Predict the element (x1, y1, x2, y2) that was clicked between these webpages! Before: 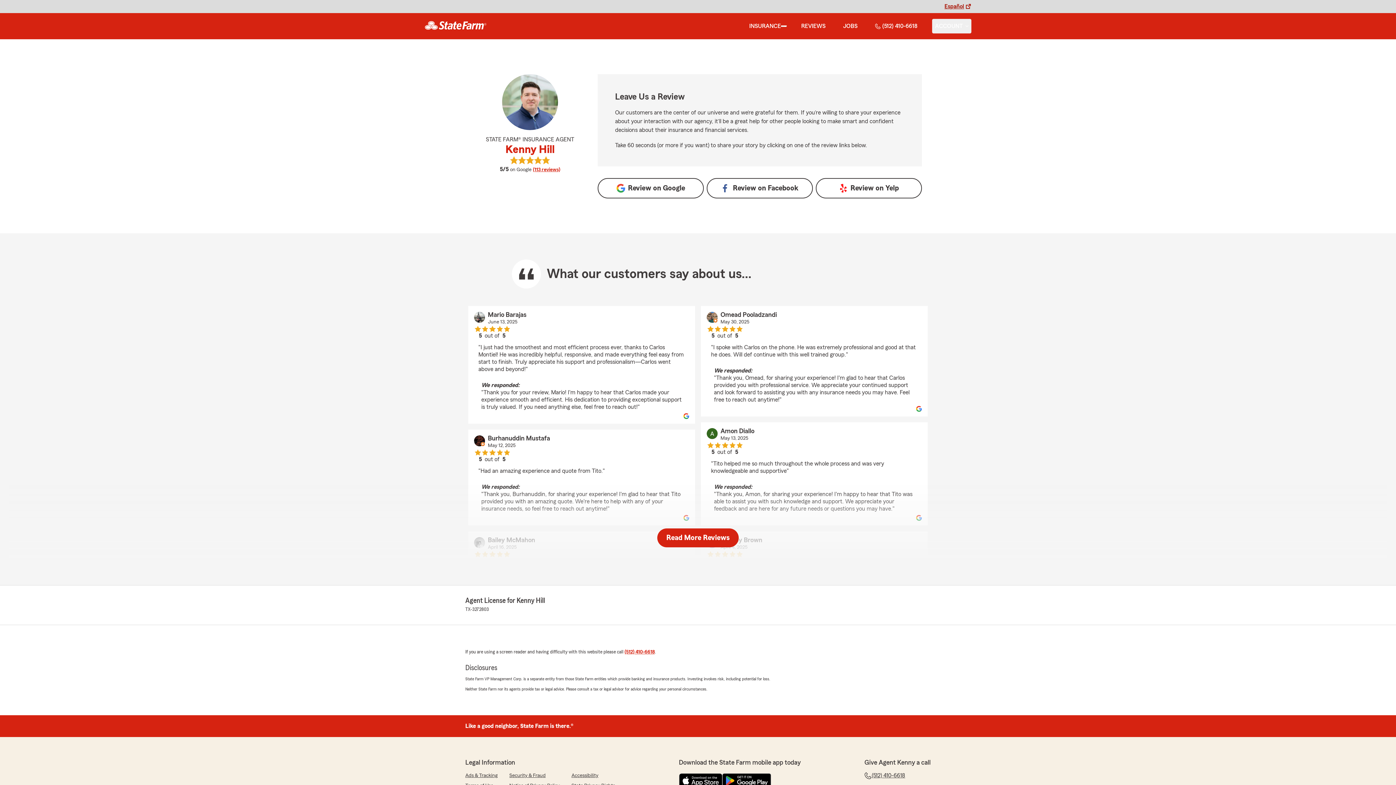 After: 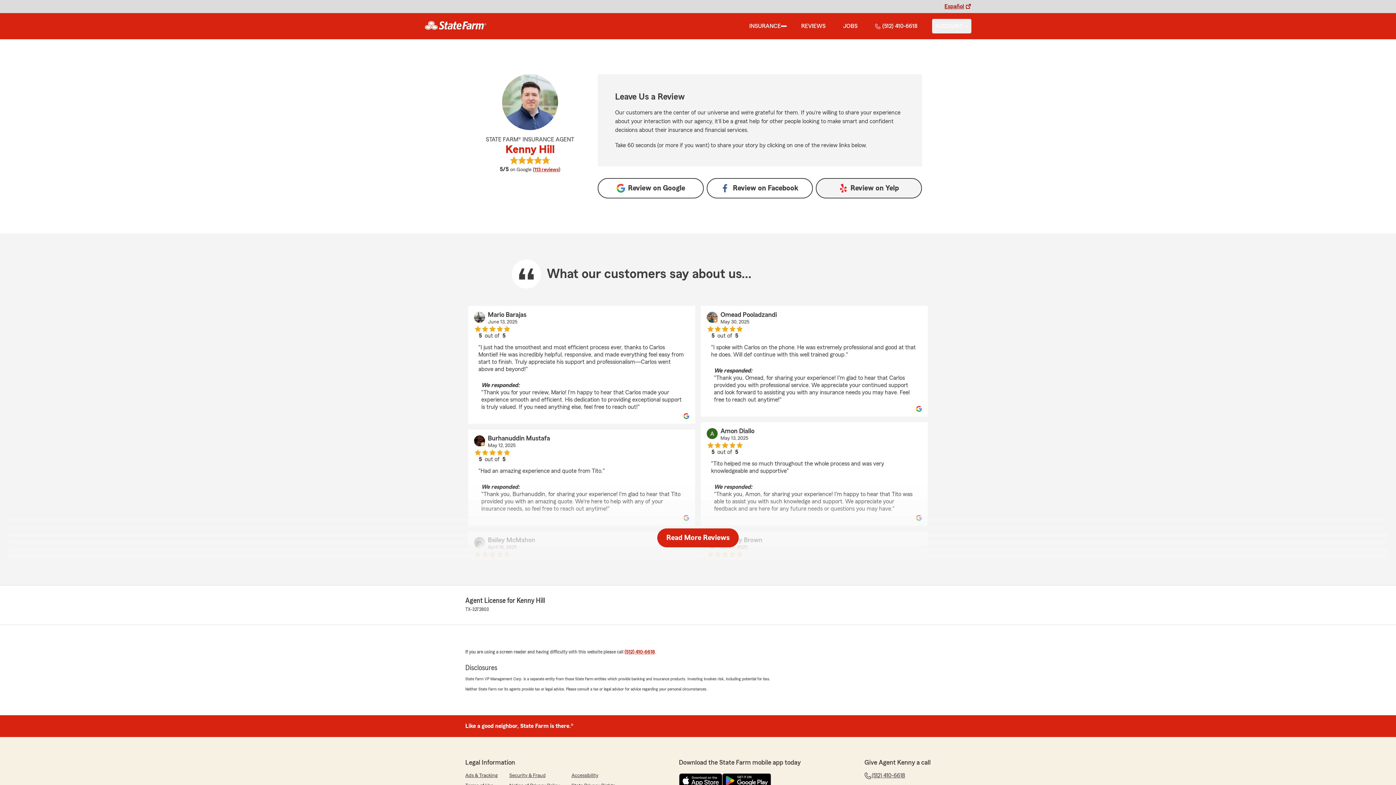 Action: label: Review on 
Yelp bbox: (816, 178, 922, 198)